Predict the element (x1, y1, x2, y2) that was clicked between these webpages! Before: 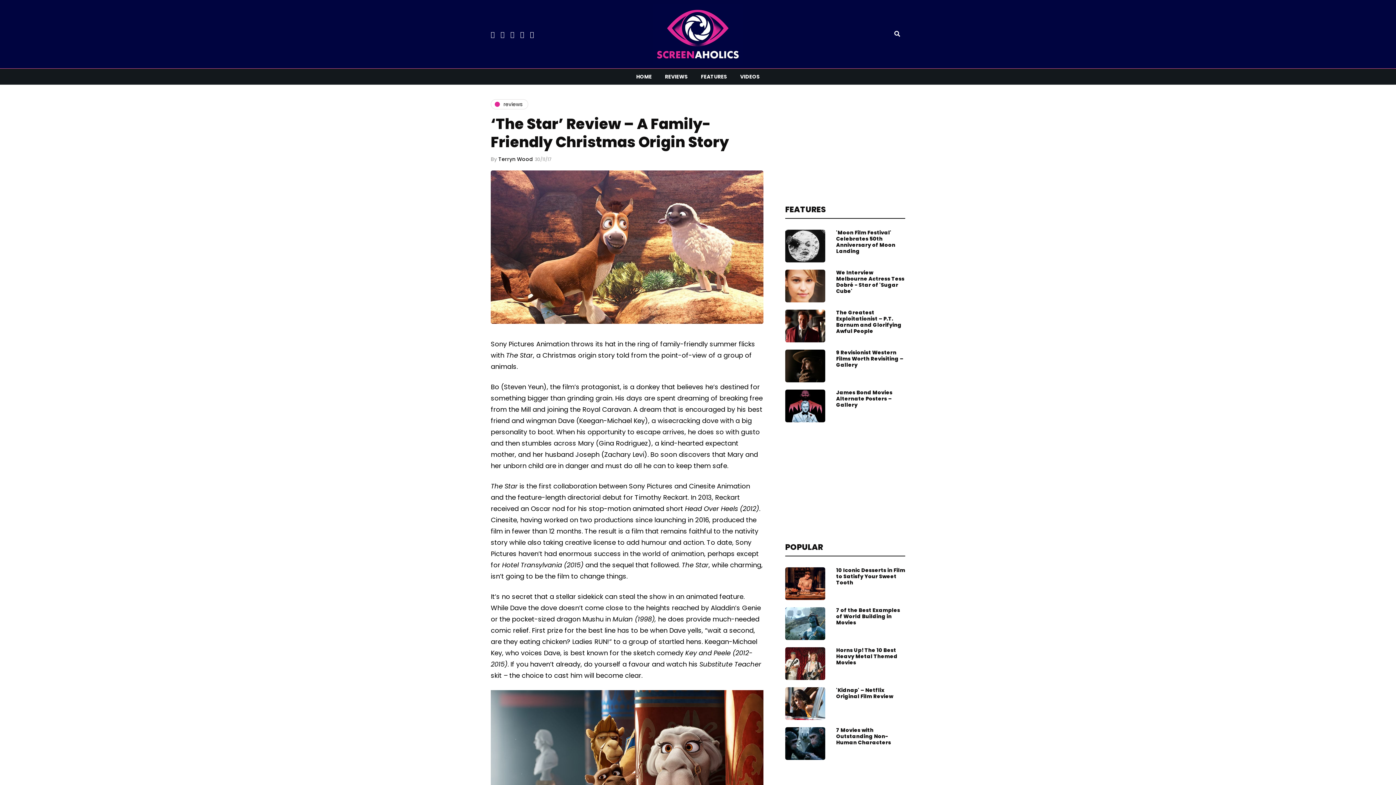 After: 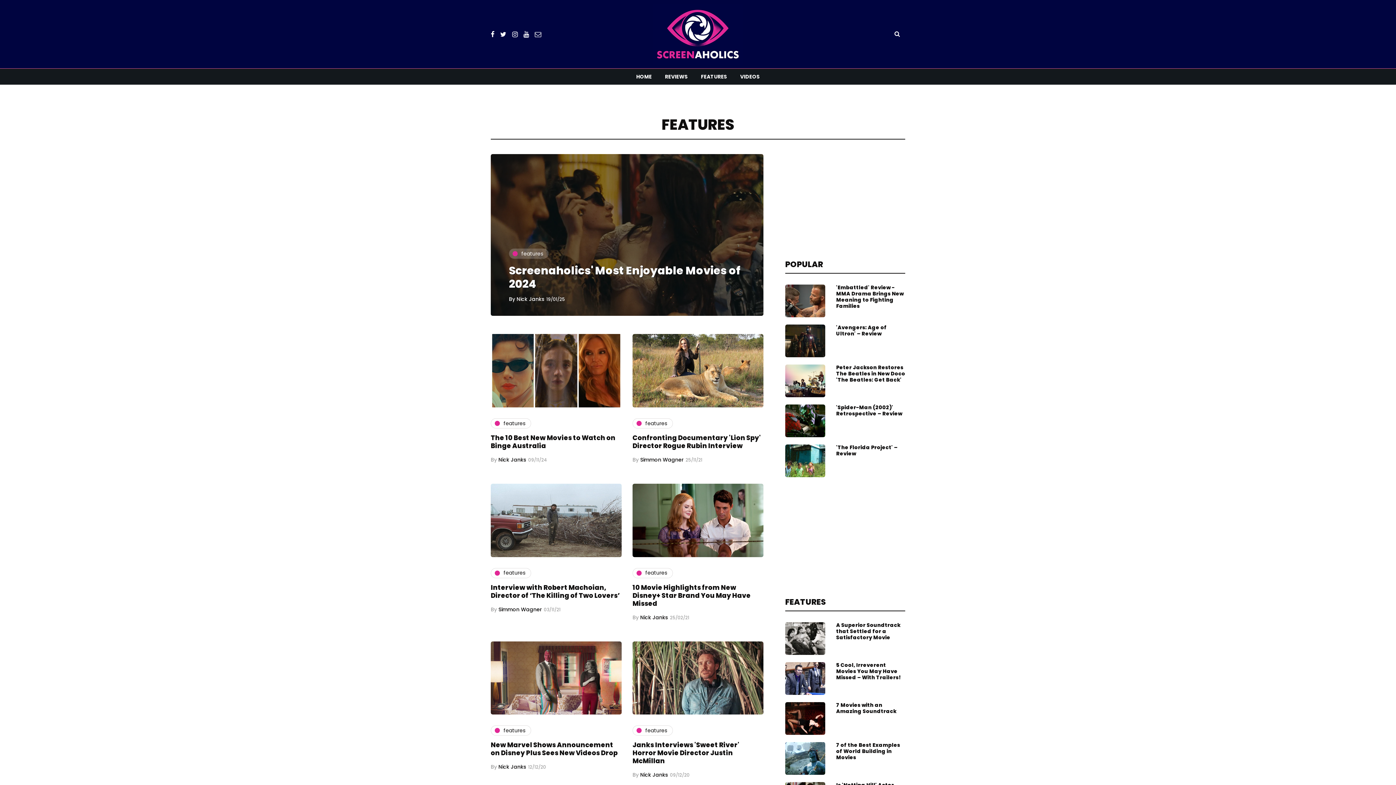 Action: bbox: (694, 68, 733, 84) label: FEATURES